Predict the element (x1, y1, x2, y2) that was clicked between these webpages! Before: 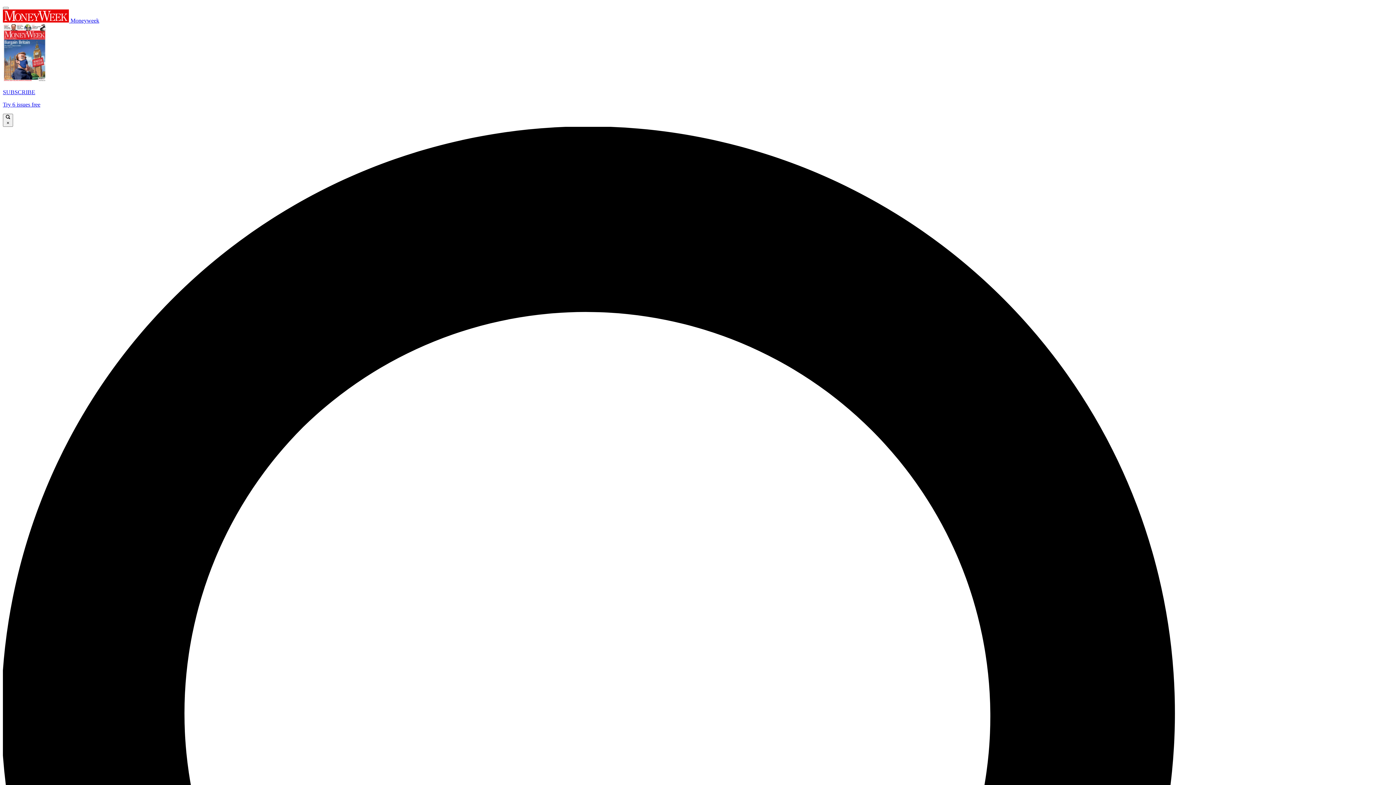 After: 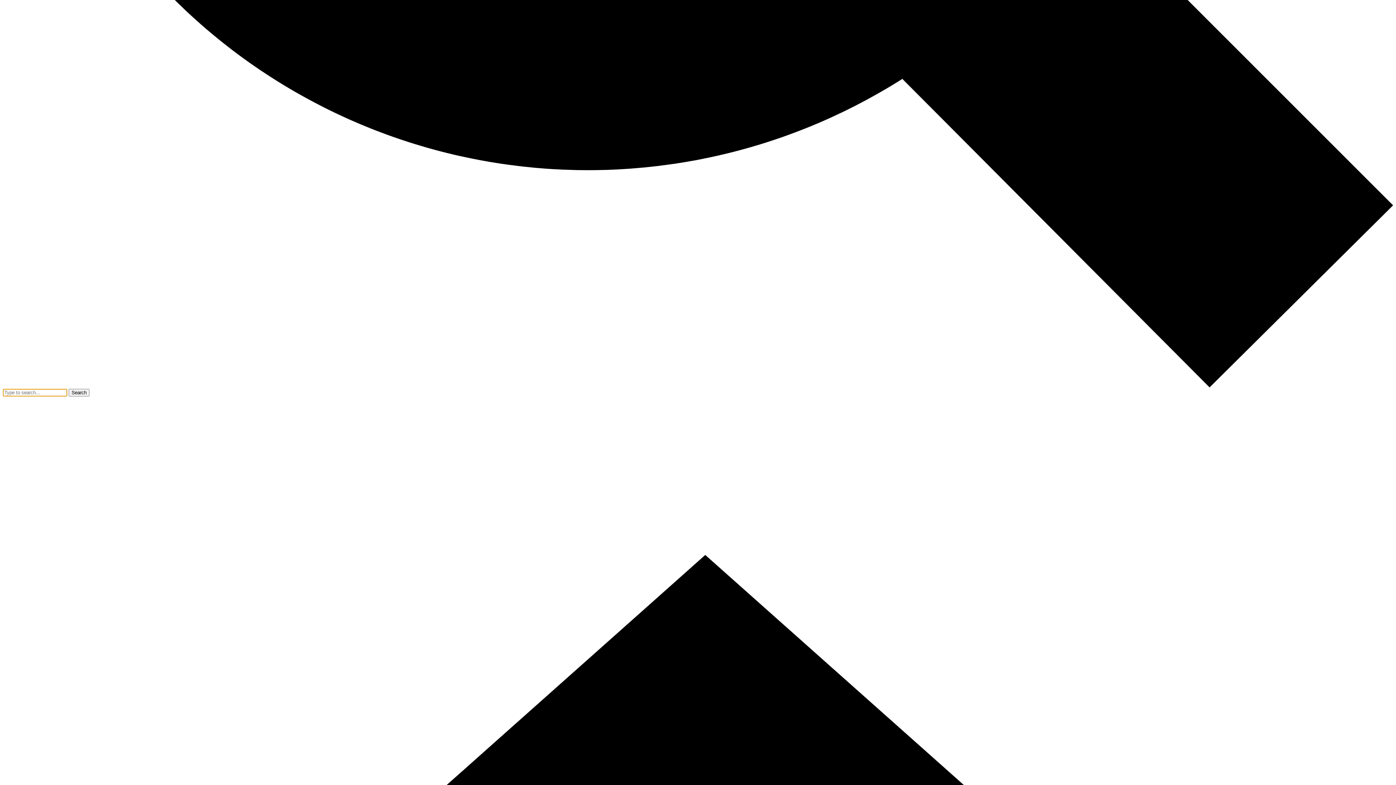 Action: bbox: (2, 6, 8, 9)